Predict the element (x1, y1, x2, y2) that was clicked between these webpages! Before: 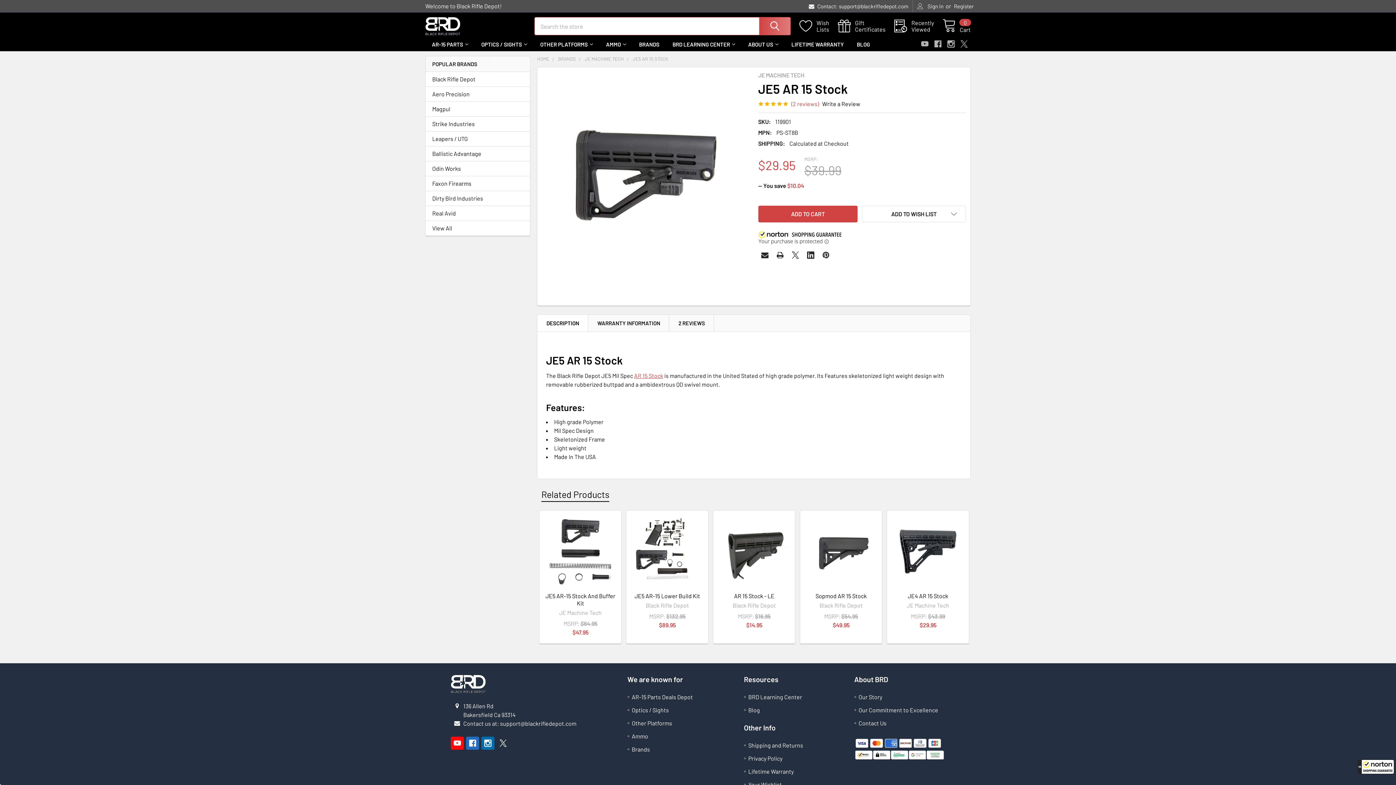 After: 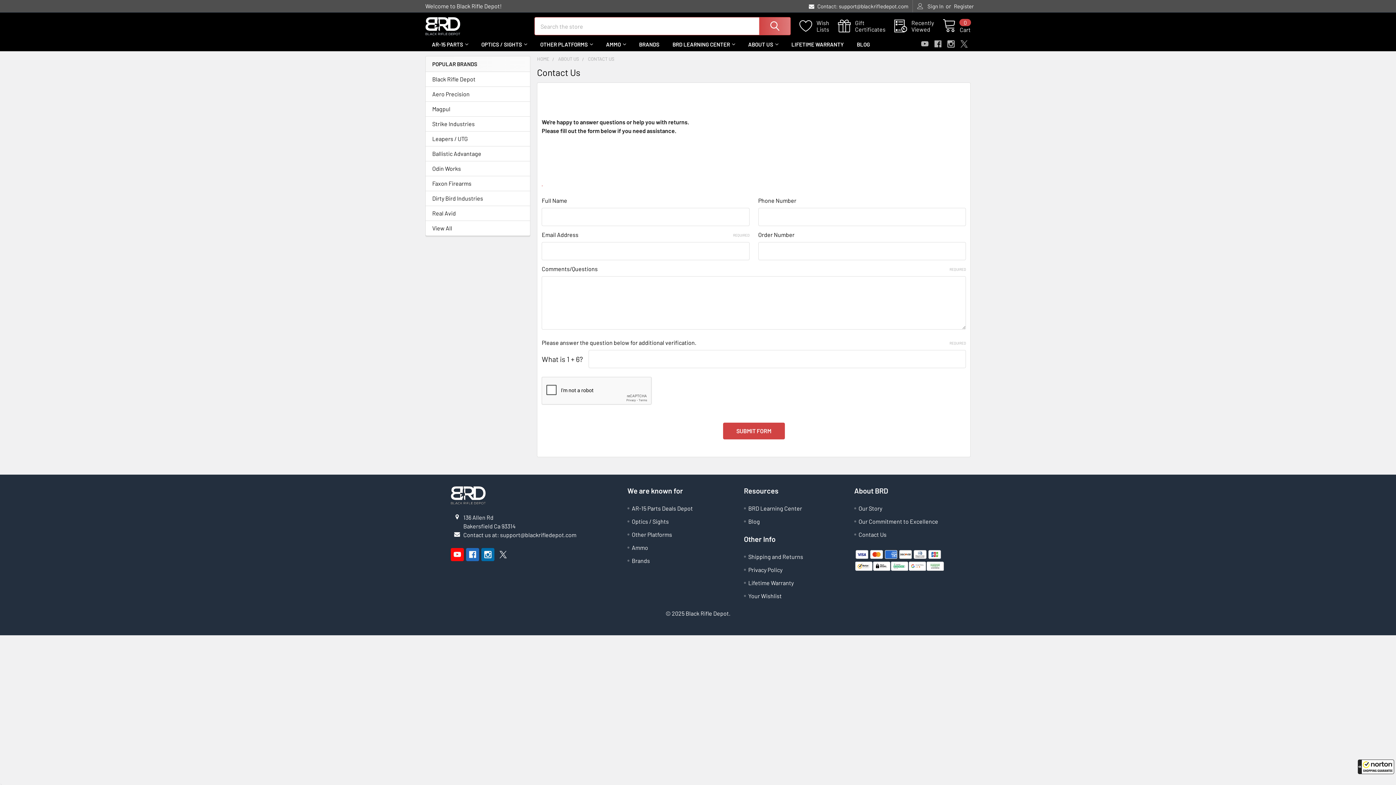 Action: label: Contact us at: support@blackrifledepot.com bbox: (463, 720, 576, 727)